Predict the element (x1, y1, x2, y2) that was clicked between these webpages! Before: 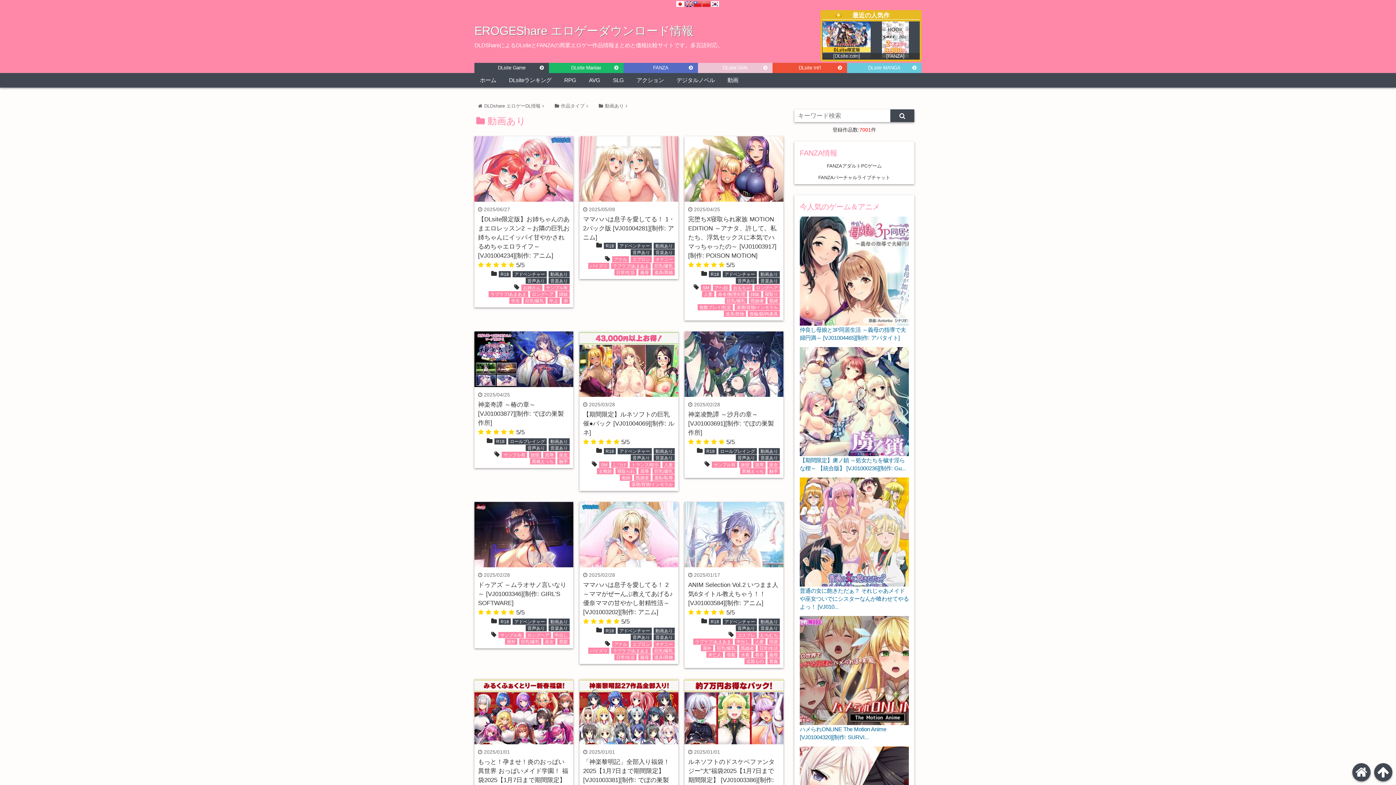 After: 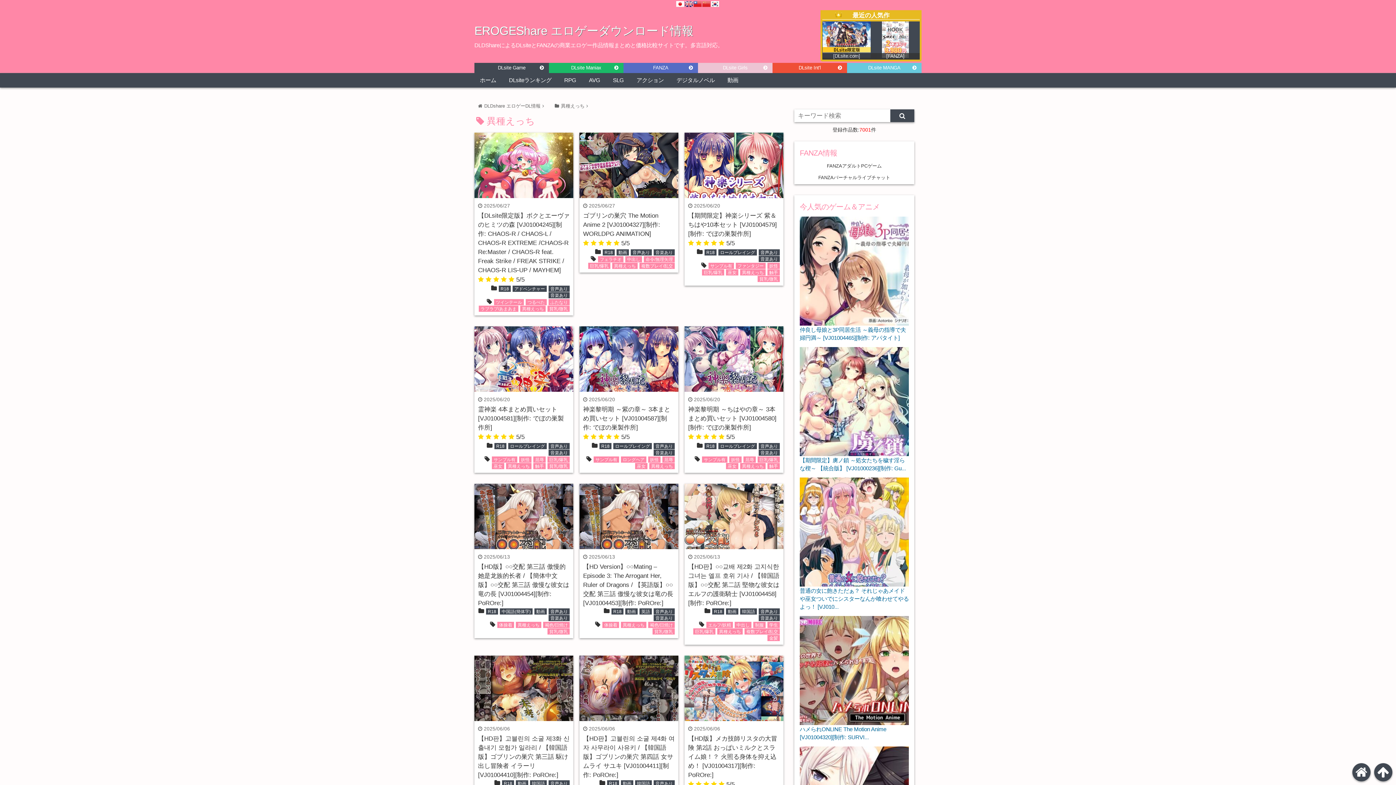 Action: label: 異種えっち bbox: (740, 468, 765, 474)